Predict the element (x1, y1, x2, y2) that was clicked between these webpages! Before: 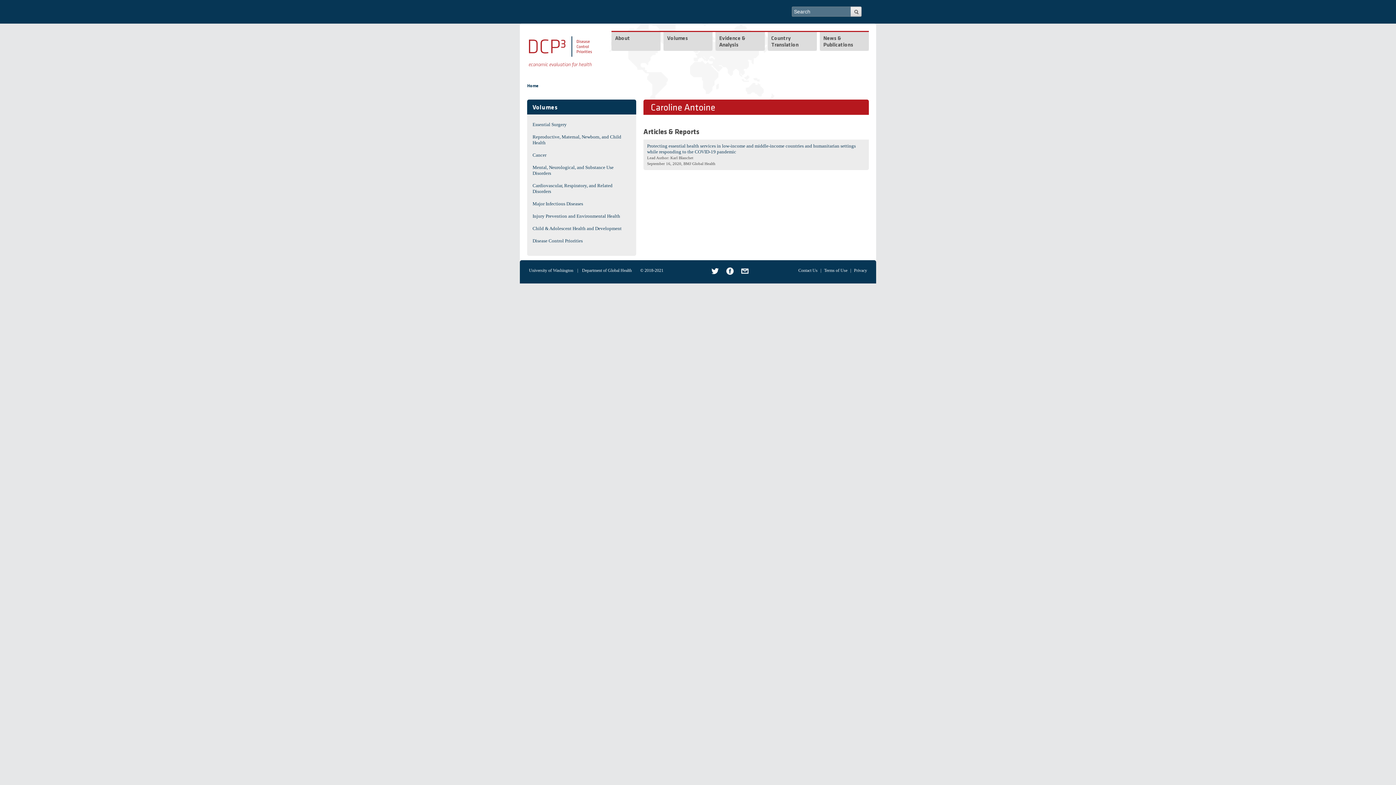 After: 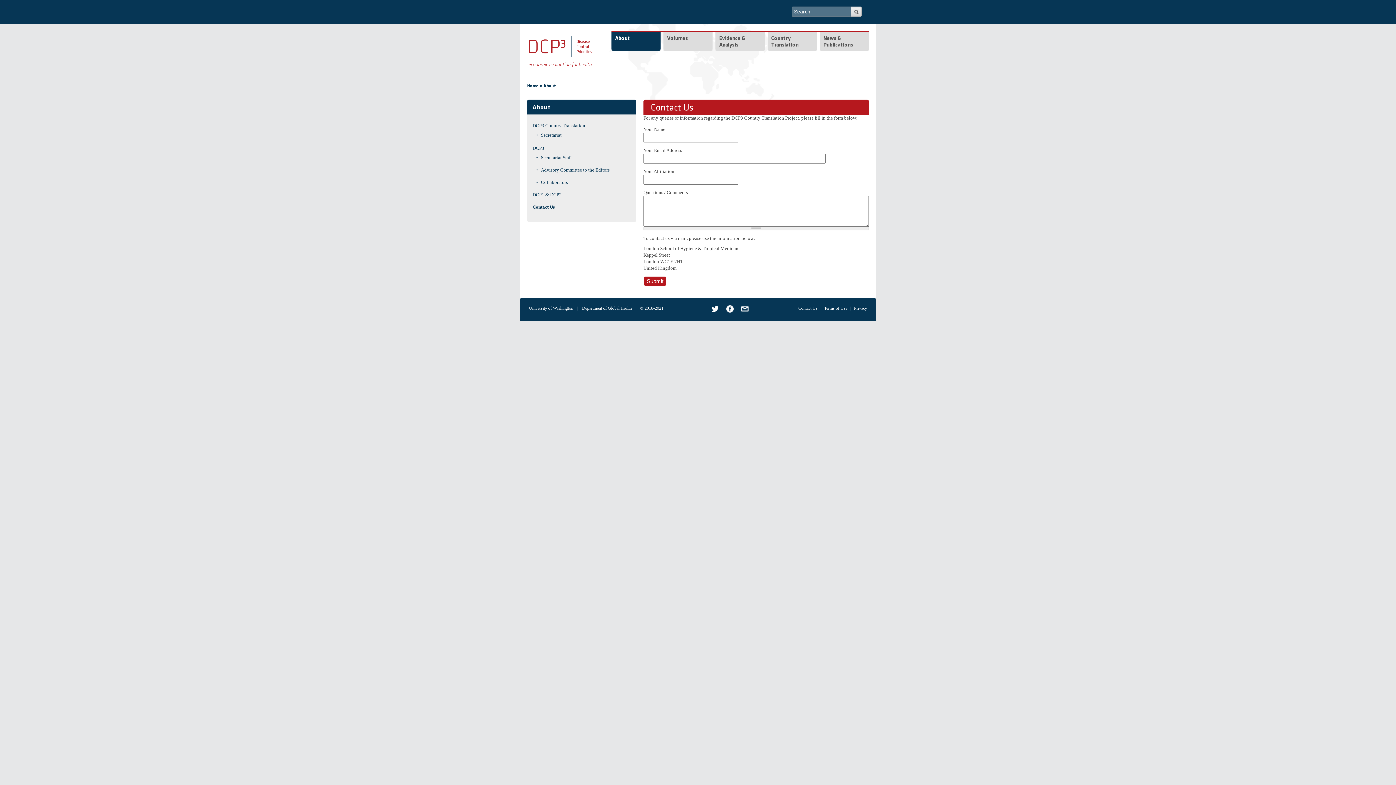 Action: label: Contact Us bbox: (798, 268, 817, 273)